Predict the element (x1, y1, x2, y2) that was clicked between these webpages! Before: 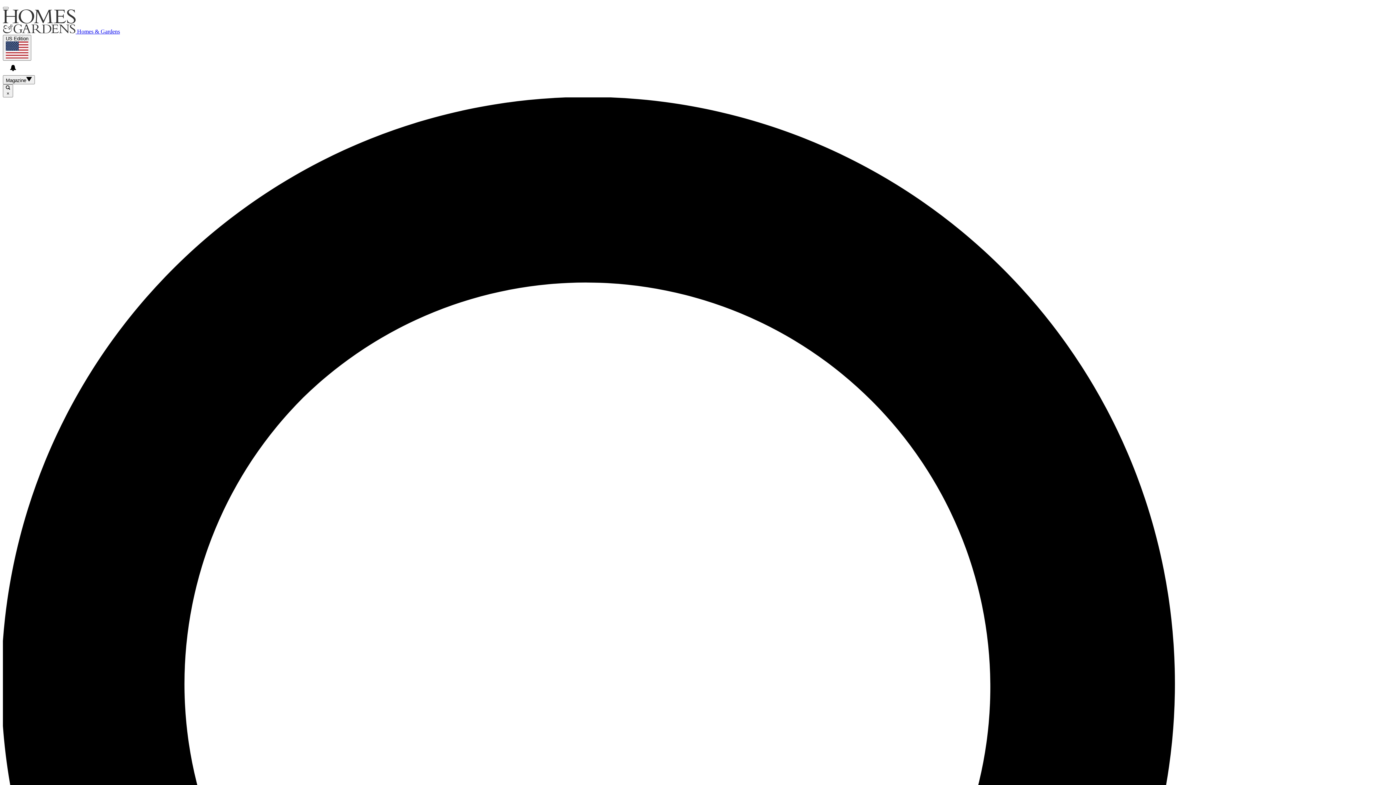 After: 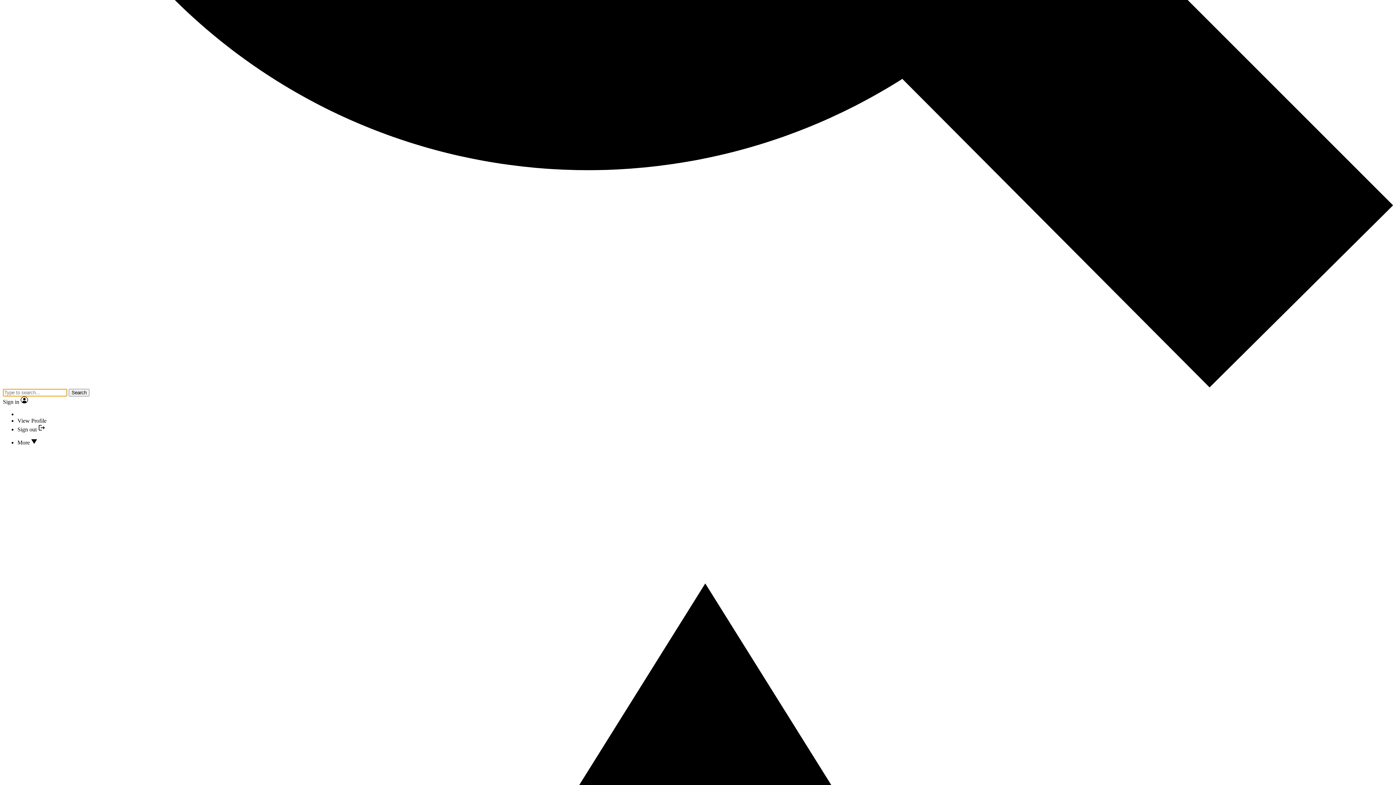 Action: bbox: (2, 6, 8, 9)